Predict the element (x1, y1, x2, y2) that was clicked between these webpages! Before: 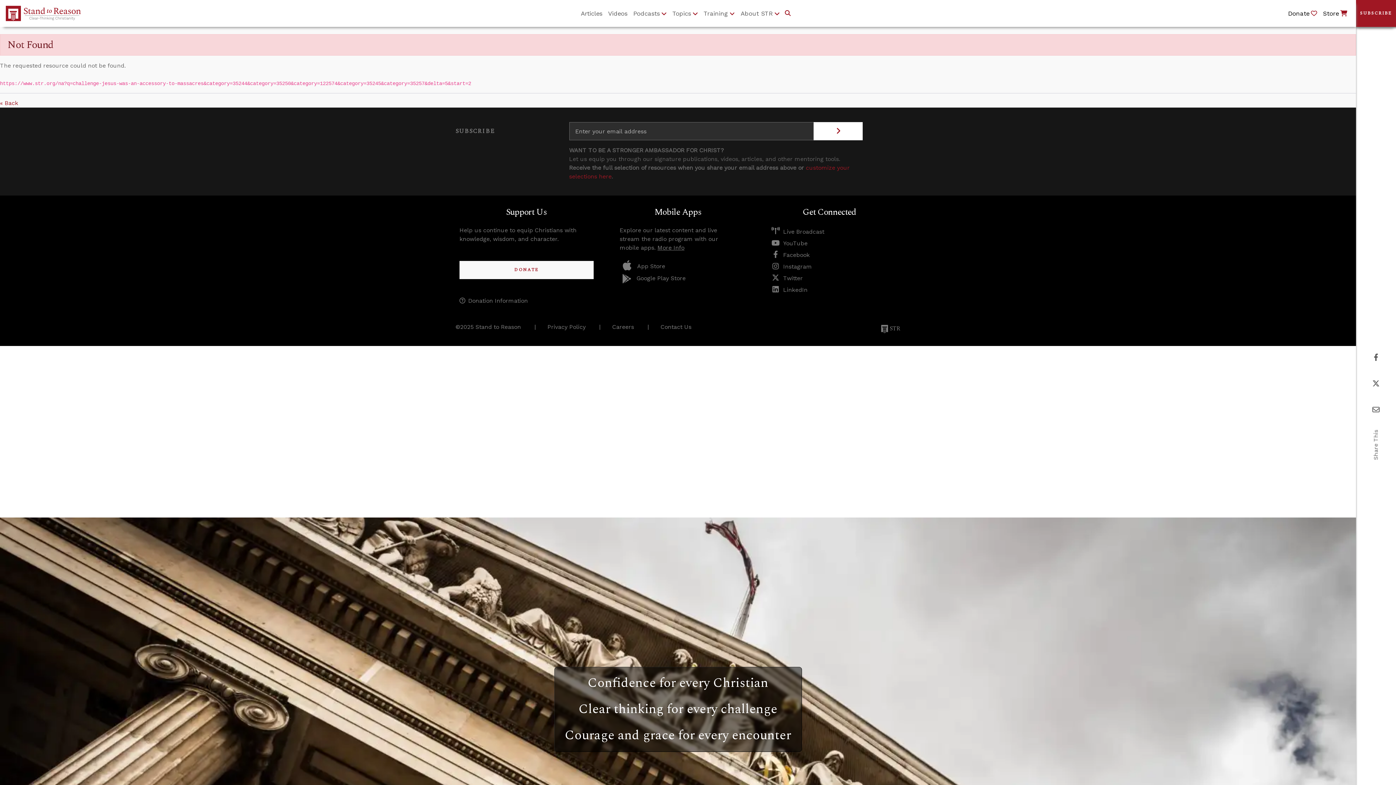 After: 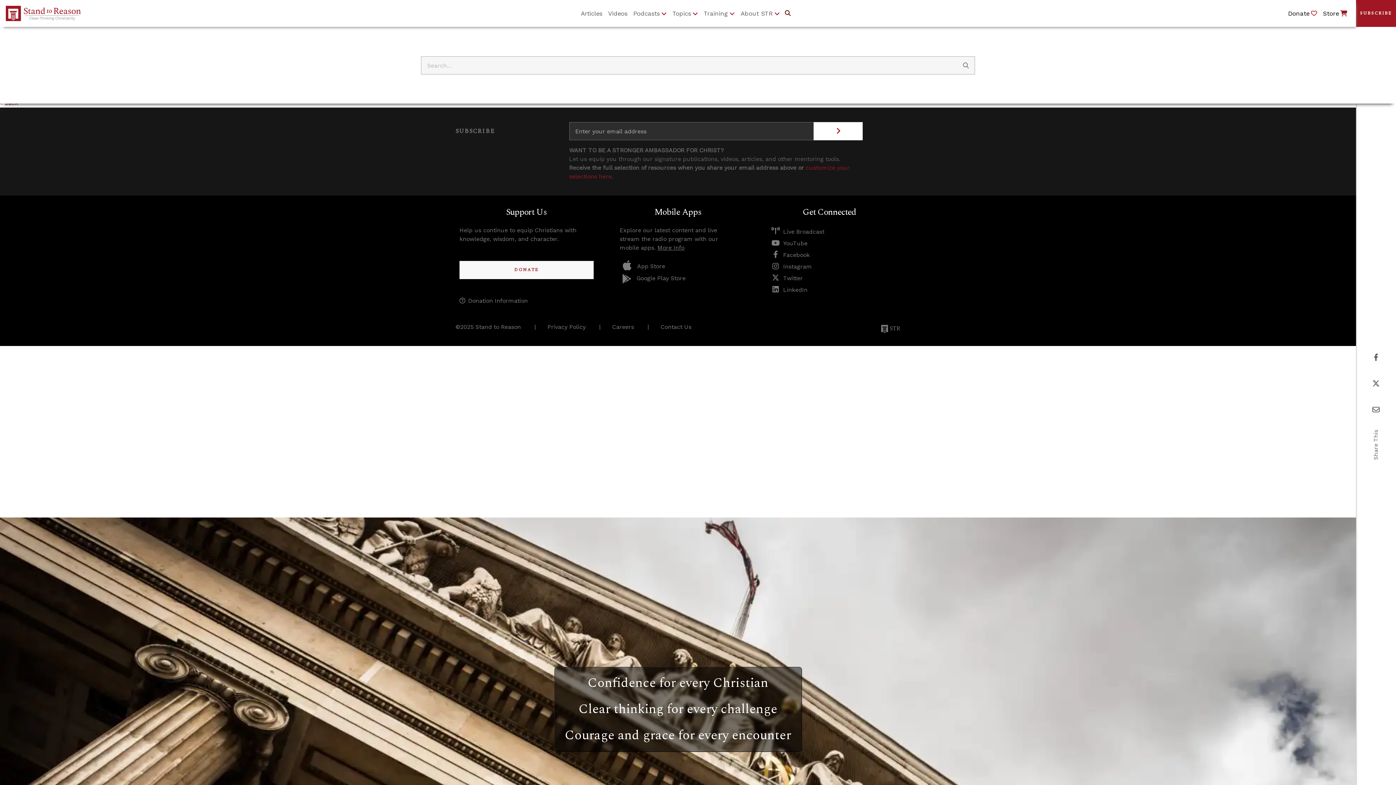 Action: label: Go to search box bbox: (783, 8, 793, 18)